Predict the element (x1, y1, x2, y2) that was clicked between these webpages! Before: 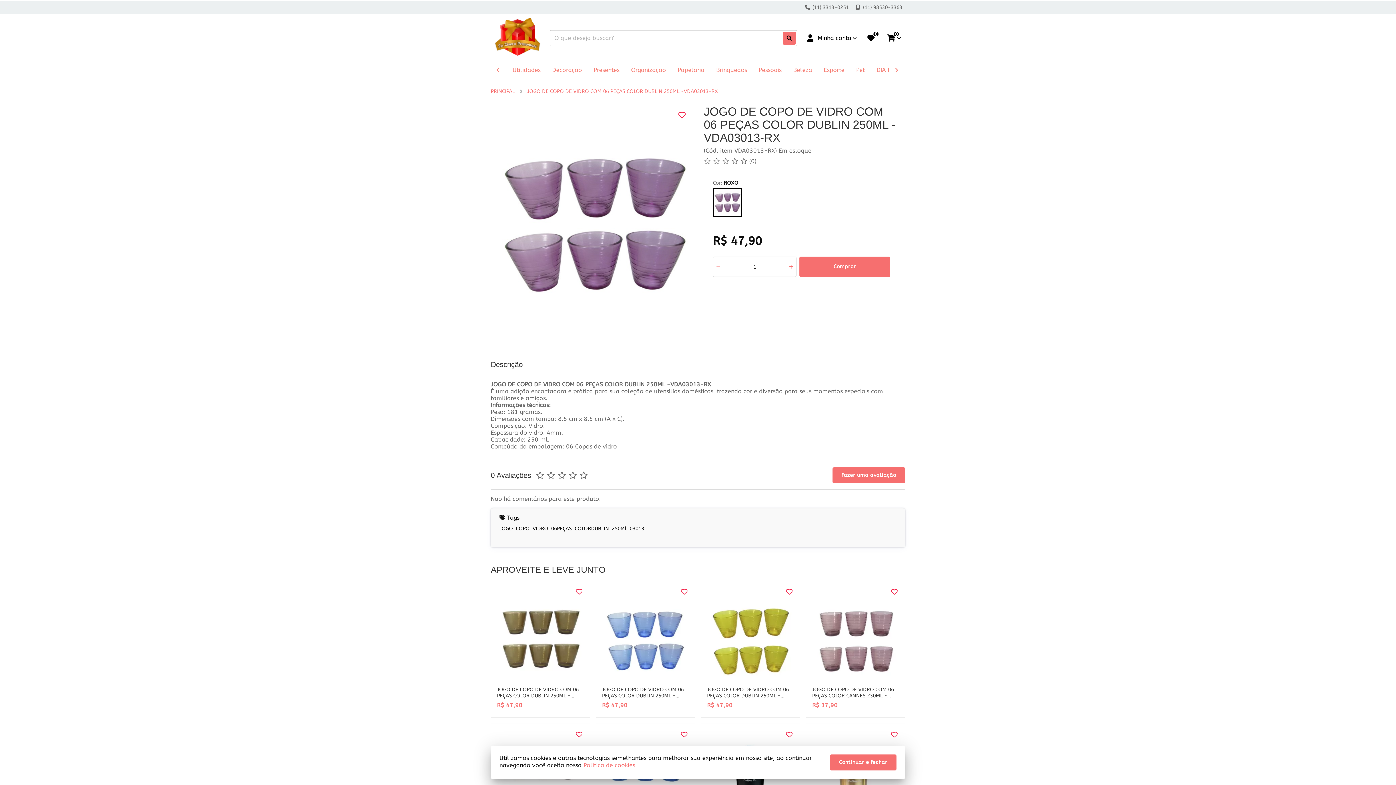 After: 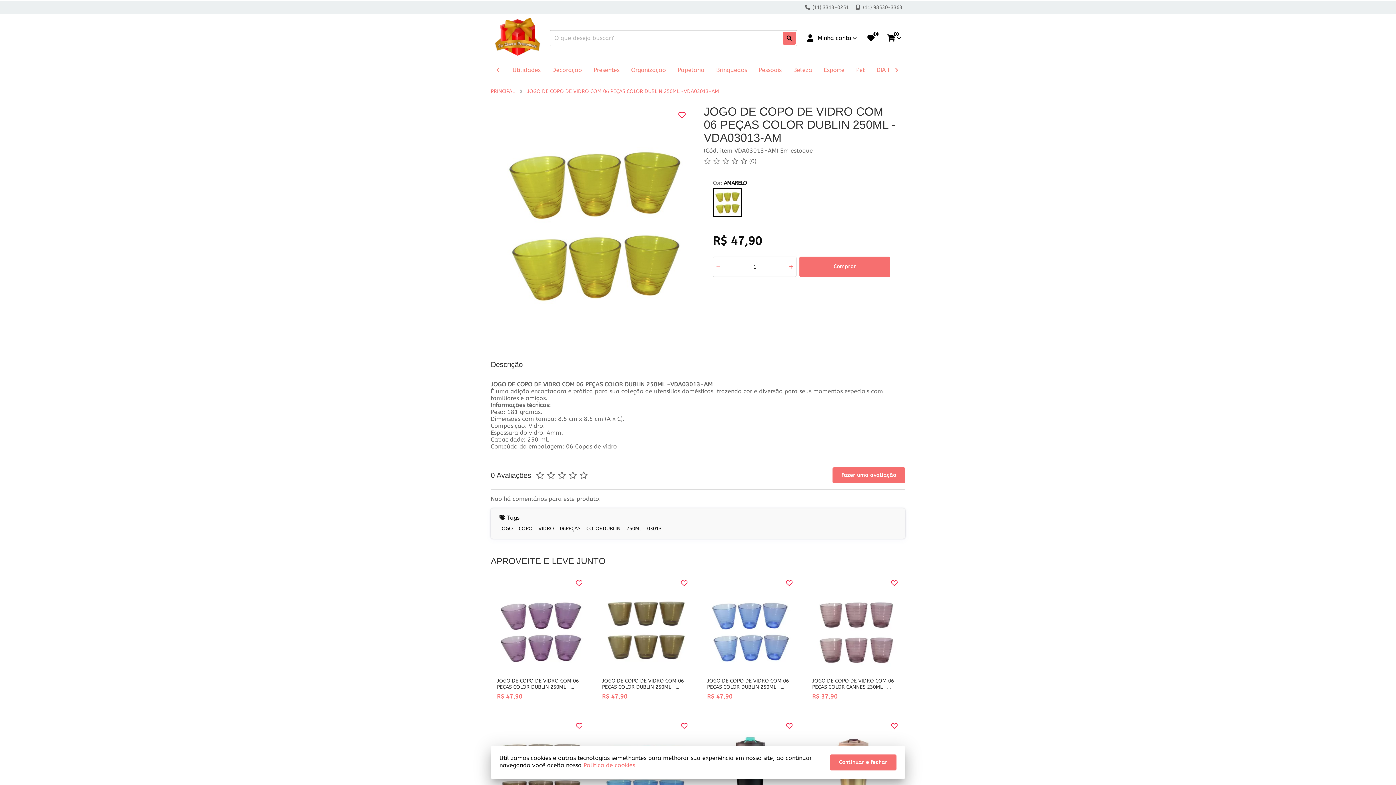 Action: bbox: (707, 686, 794, 712) label: JOGO DE COPO DE VIDRO COM 06 PEÇAS COLOR DUBLIN 250ML -VDA03013-AM
R$ 47,90